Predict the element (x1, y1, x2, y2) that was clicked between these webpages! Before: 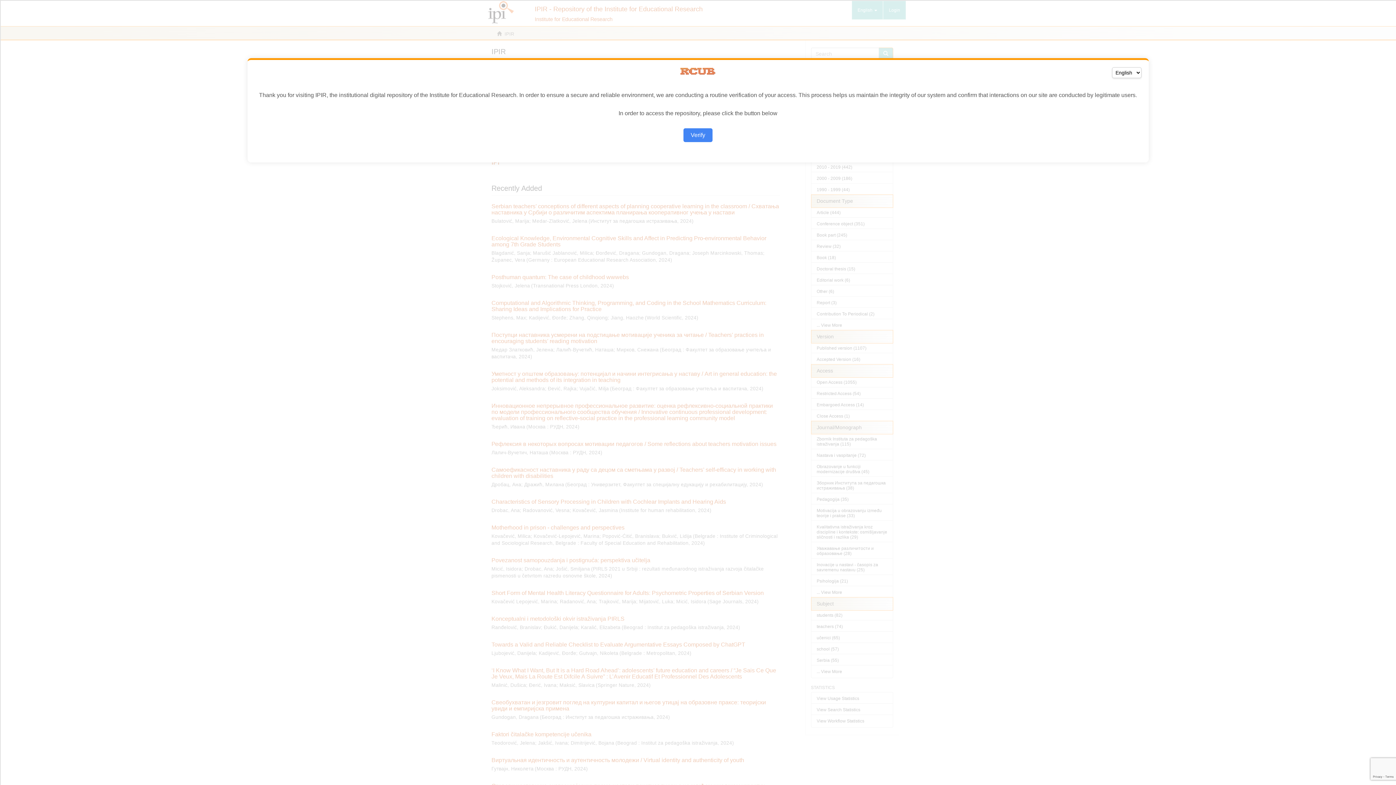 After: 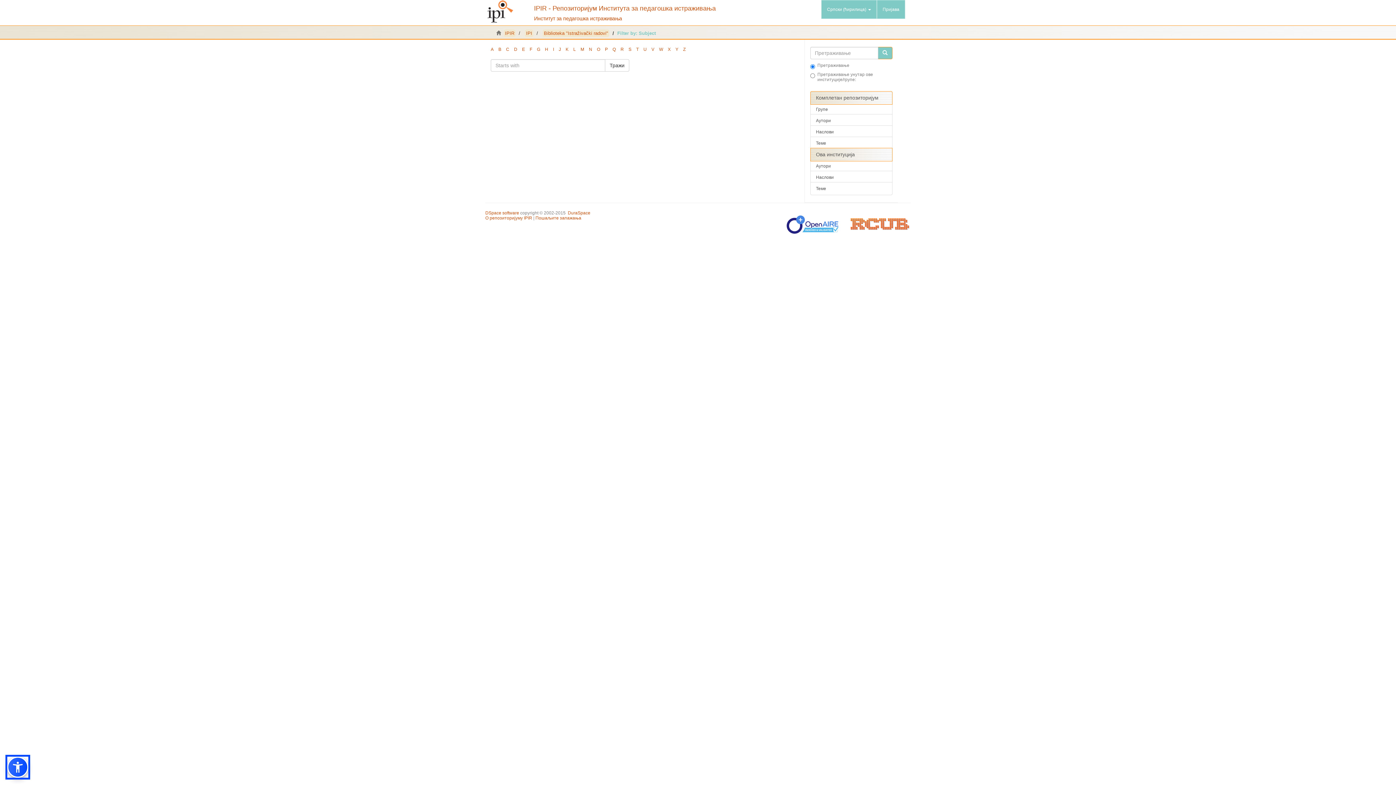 Action: label: Verify bbox: (683, 128, 712, 142)